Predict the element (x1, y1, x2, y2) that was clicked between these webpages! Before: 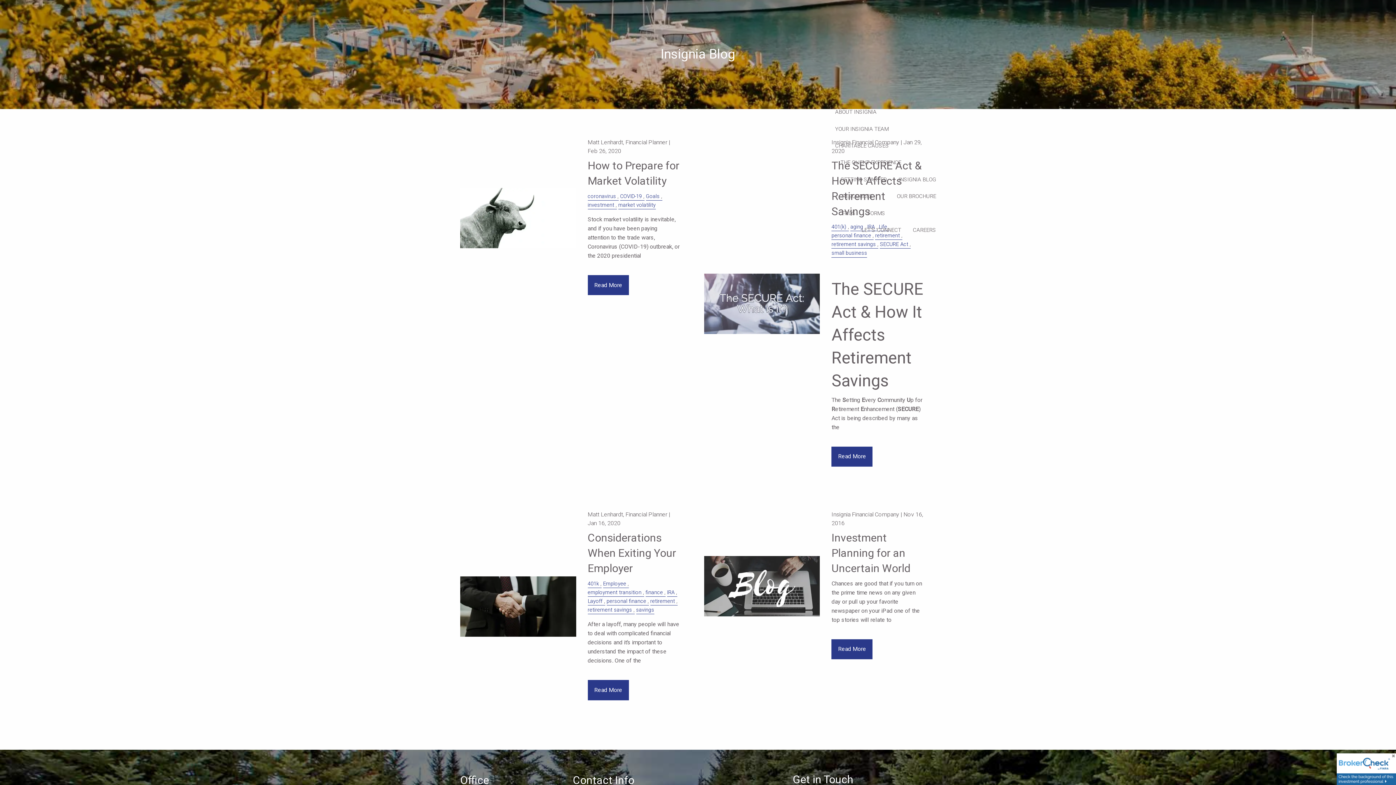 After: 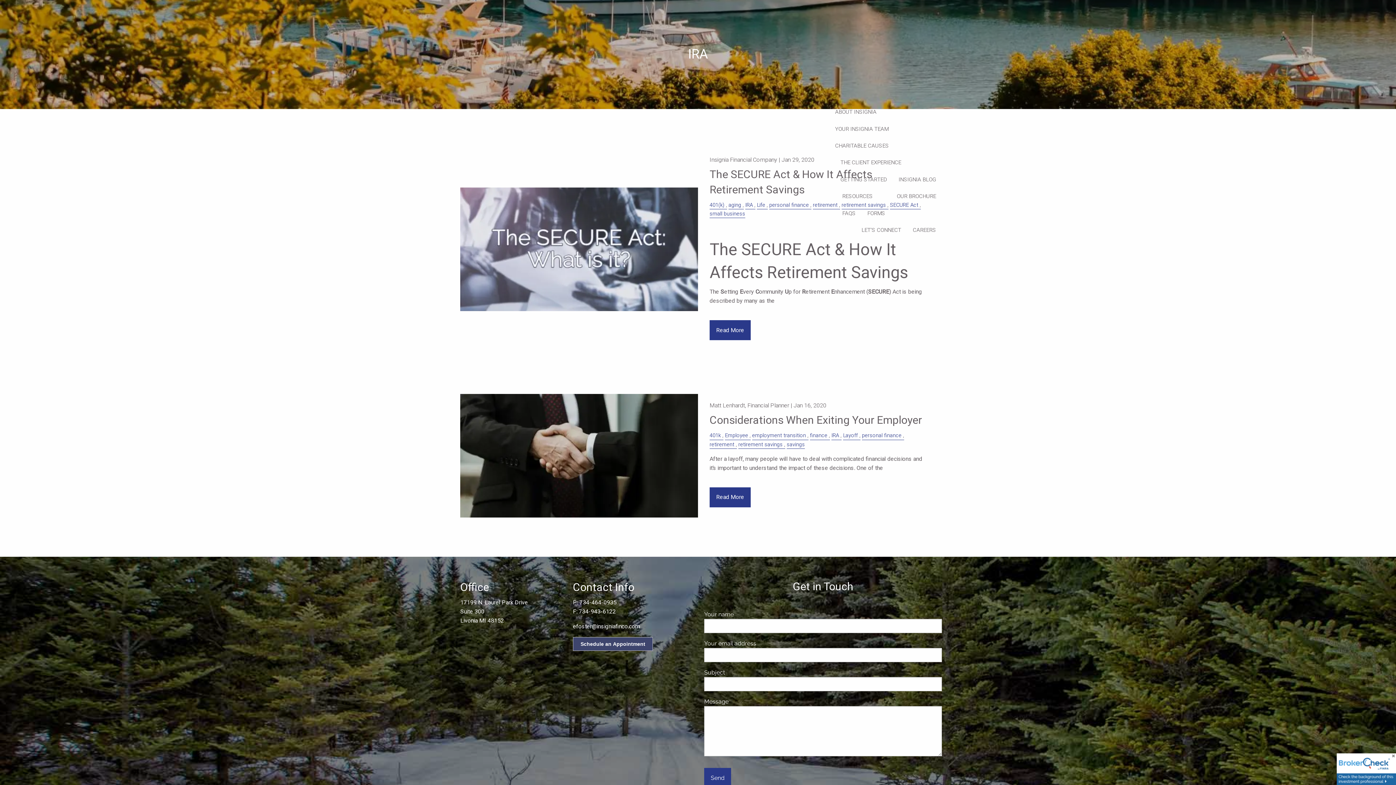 Action: label: IRA bbox: (667, 589, 674, 596)